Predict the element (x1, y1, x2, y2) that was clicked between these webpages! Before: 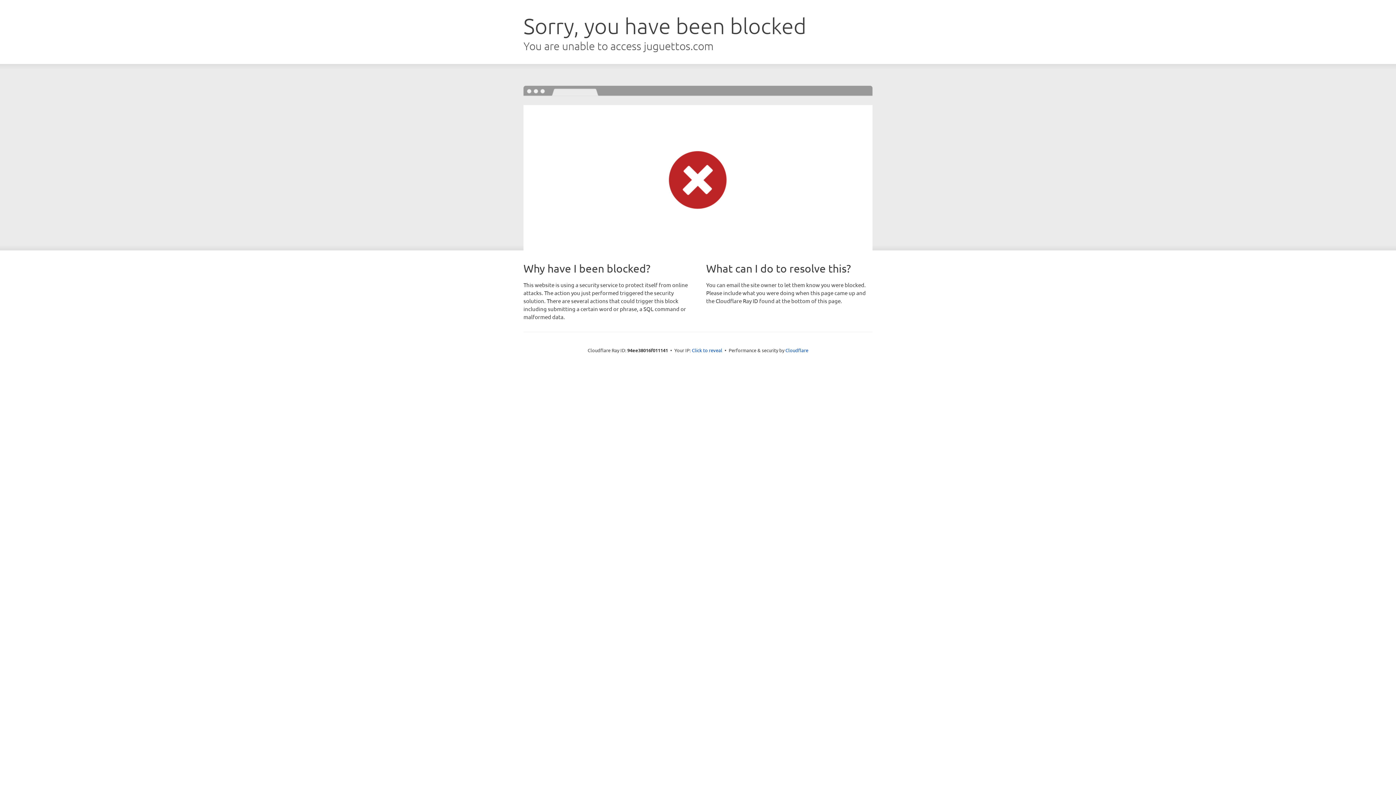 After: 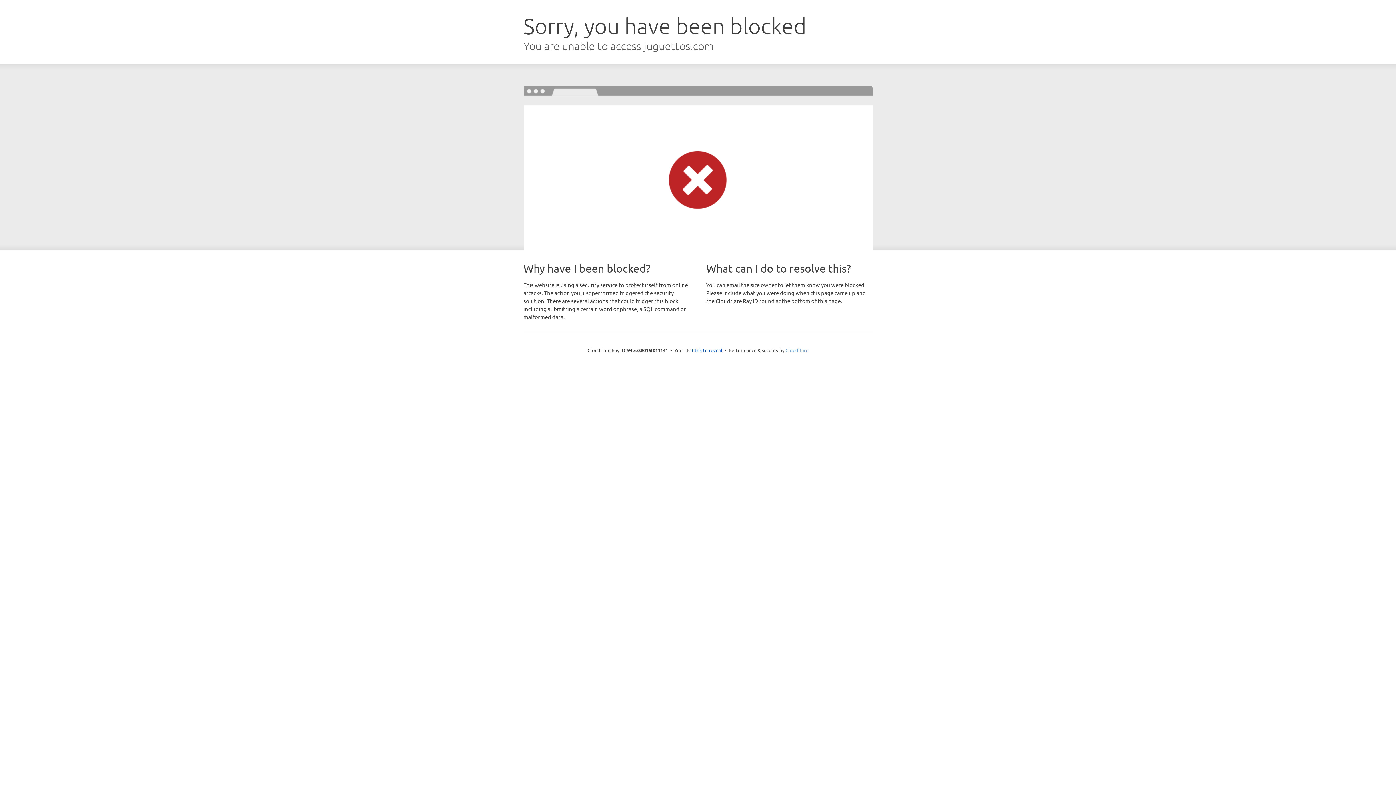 Action: label: Cloudflare bbox: (785, 347, 808, 353)